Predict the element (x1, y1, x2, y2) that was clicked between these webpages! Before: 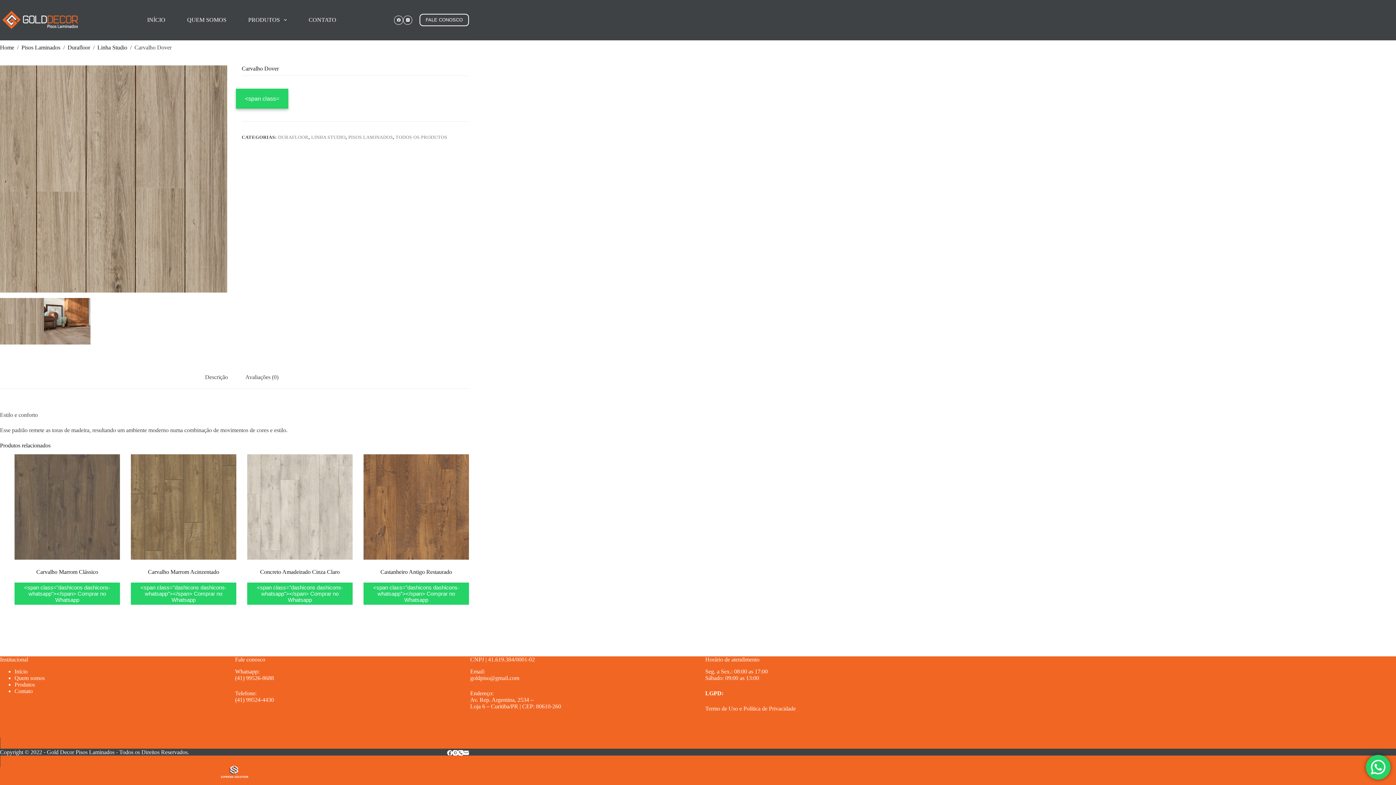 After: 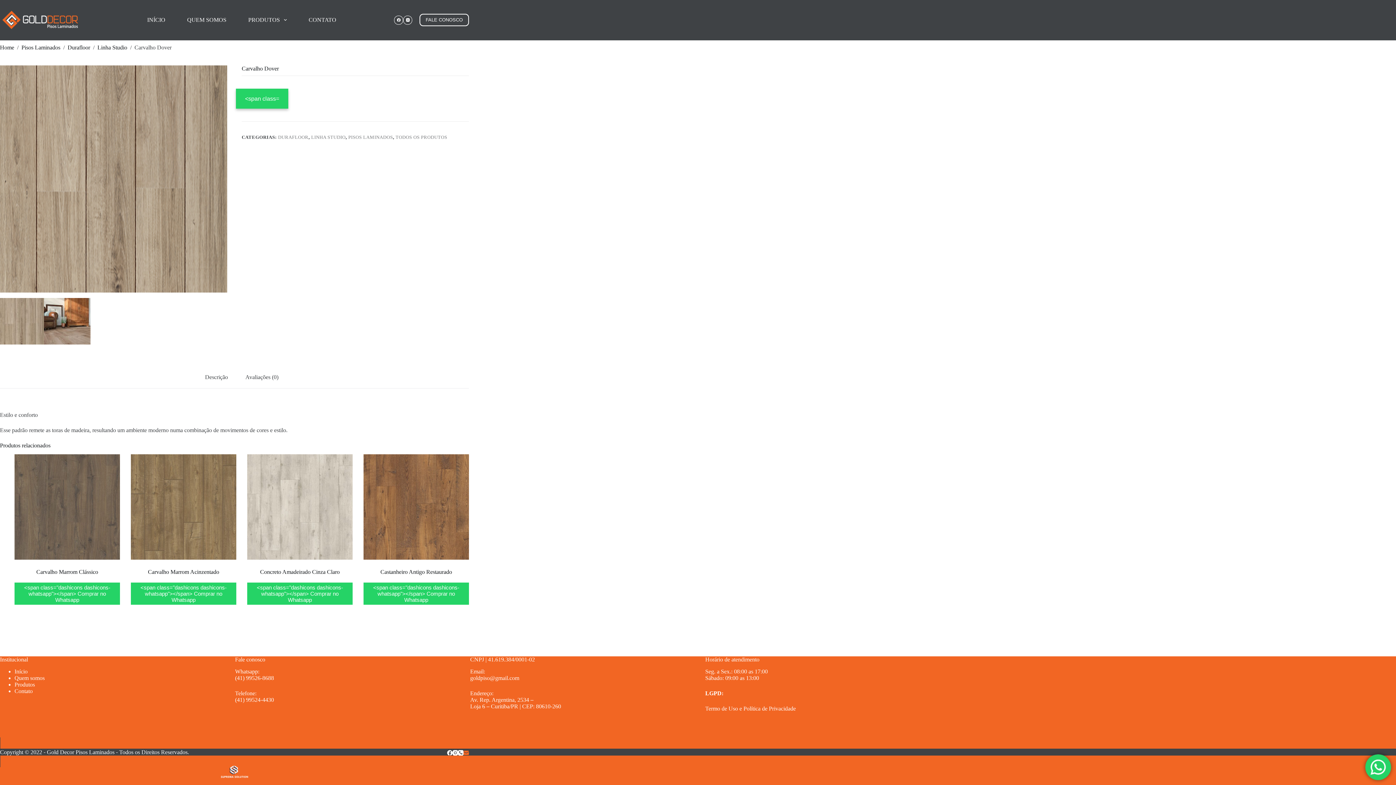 Action: bbox: (463, 750, 469, 756) label: E-mail